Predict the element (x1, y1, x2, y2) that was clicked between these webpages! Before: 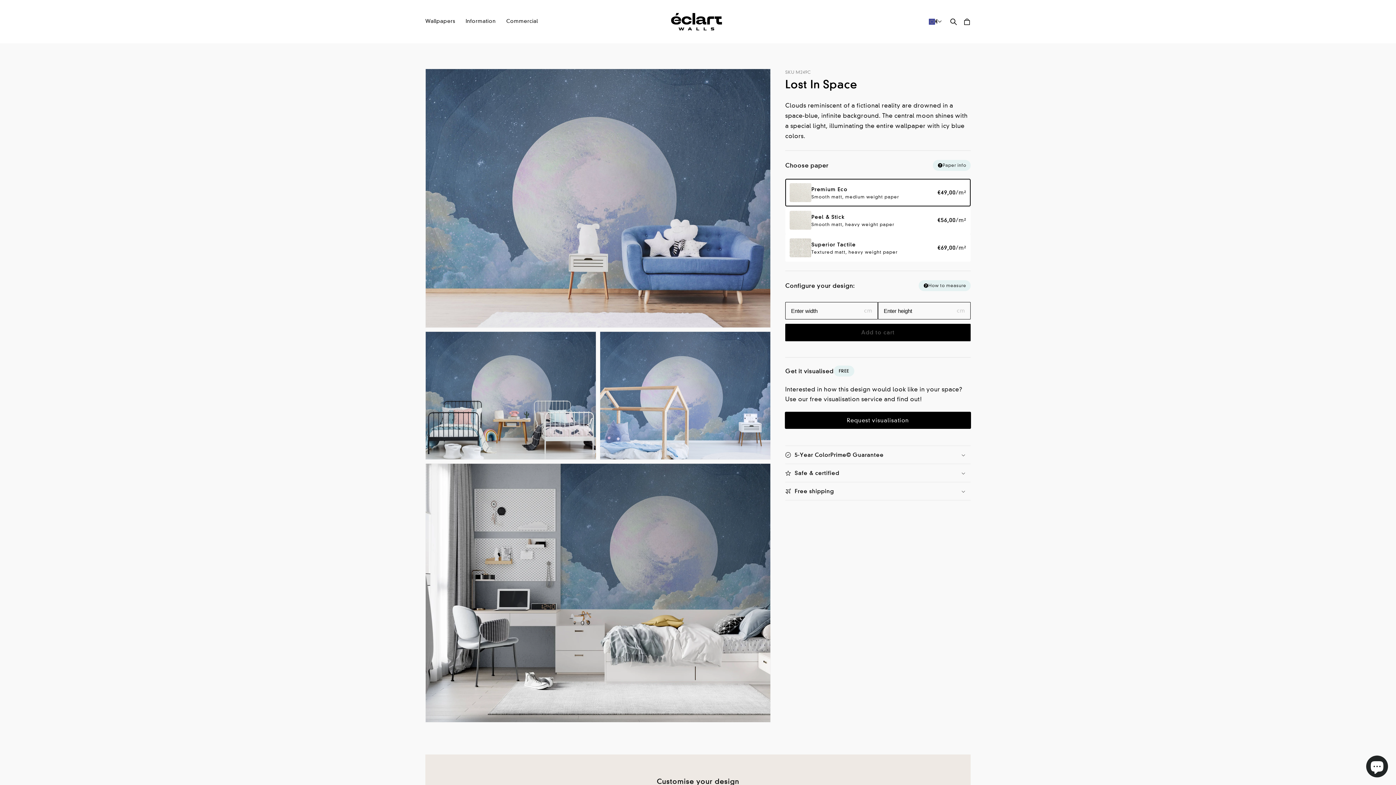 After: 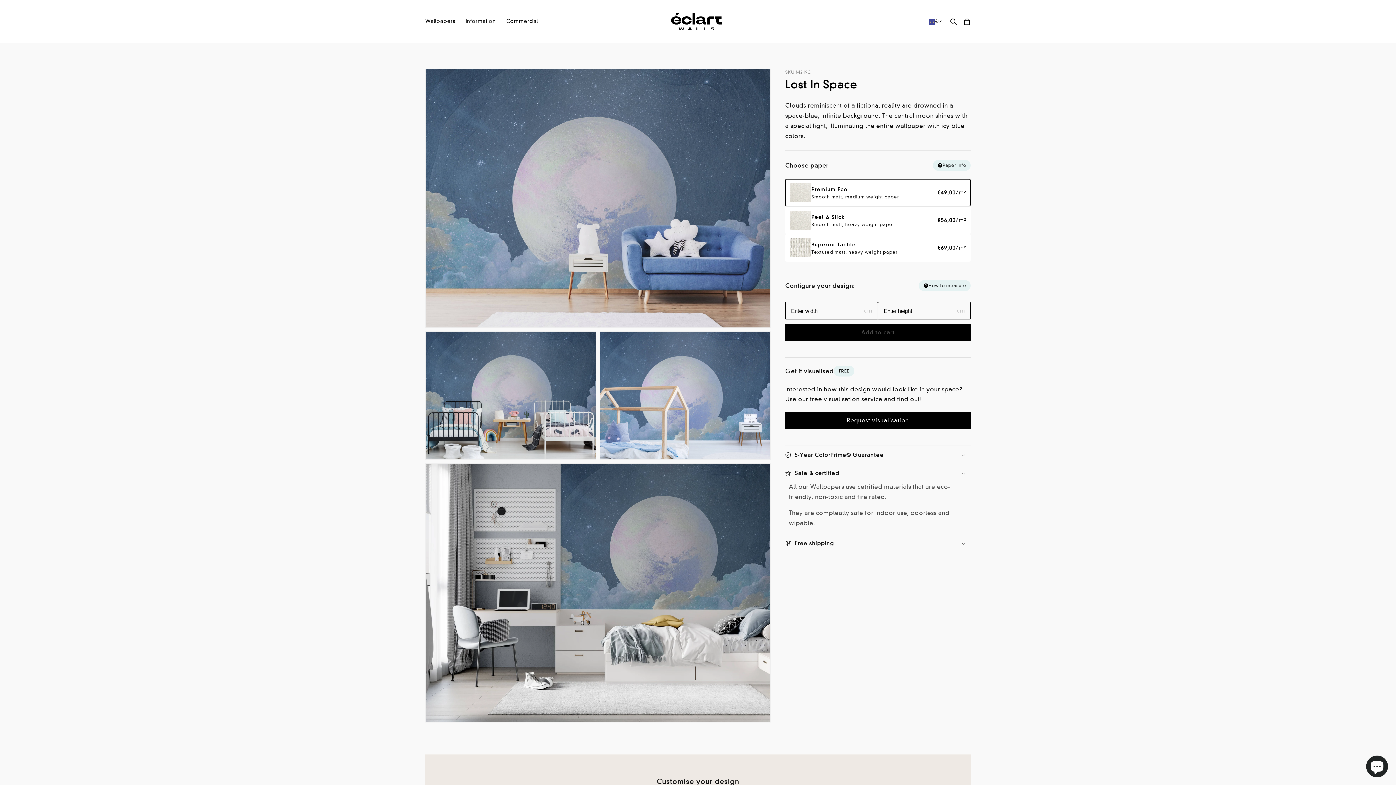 Action: bbox: (785, 464, 970, 482) label: Safe & certified